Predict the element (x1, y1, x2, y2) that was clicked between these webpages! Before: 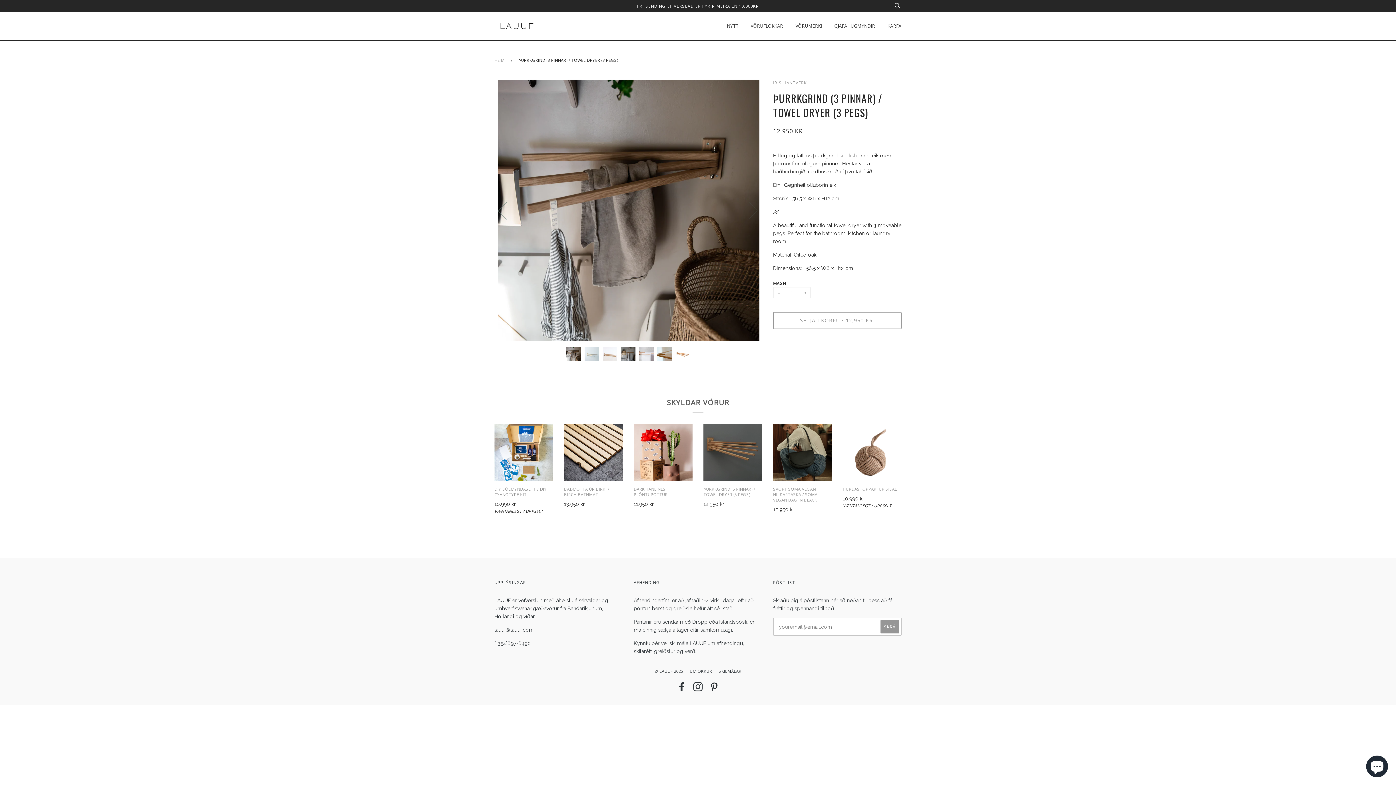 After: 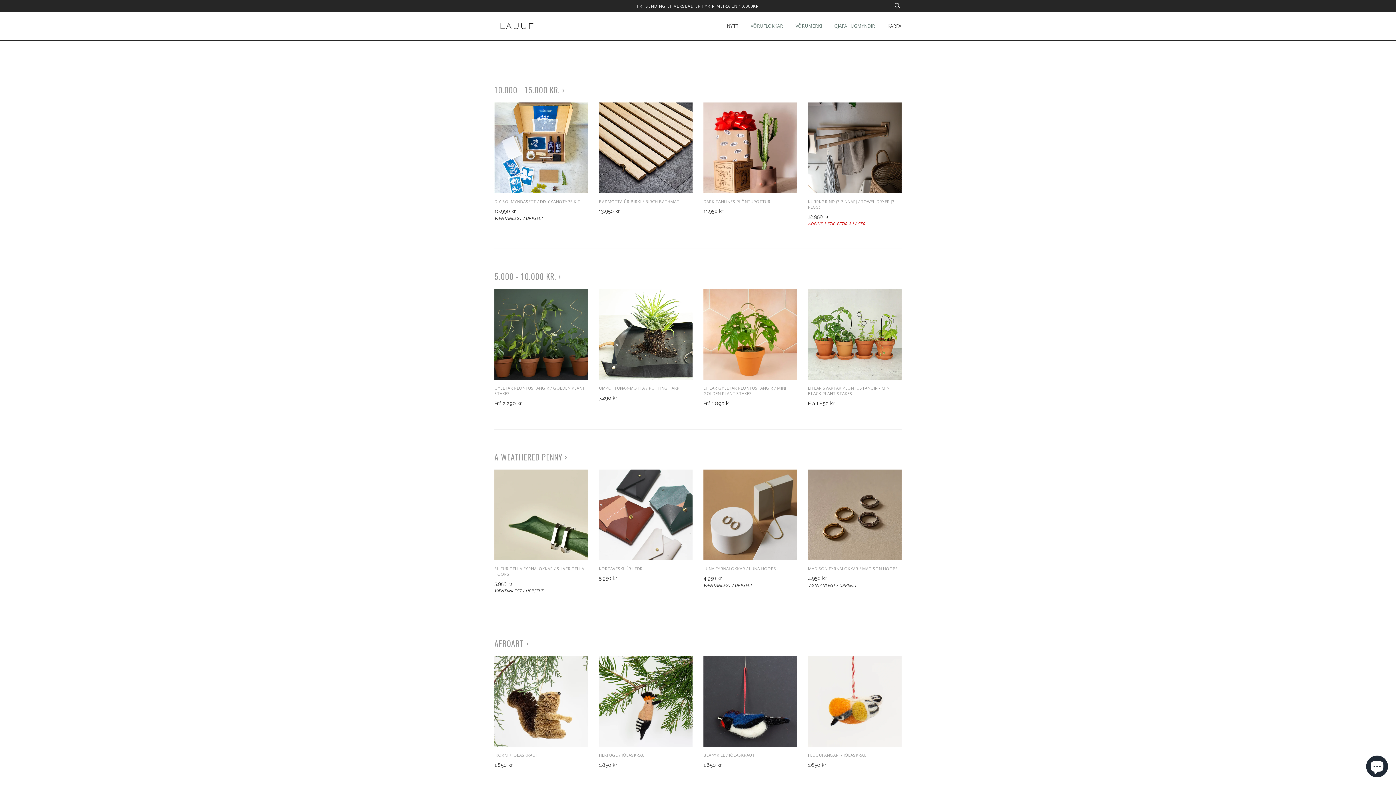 Action: label: VÖRUFLOKKAR bbox: (750, 11, 783, 40)